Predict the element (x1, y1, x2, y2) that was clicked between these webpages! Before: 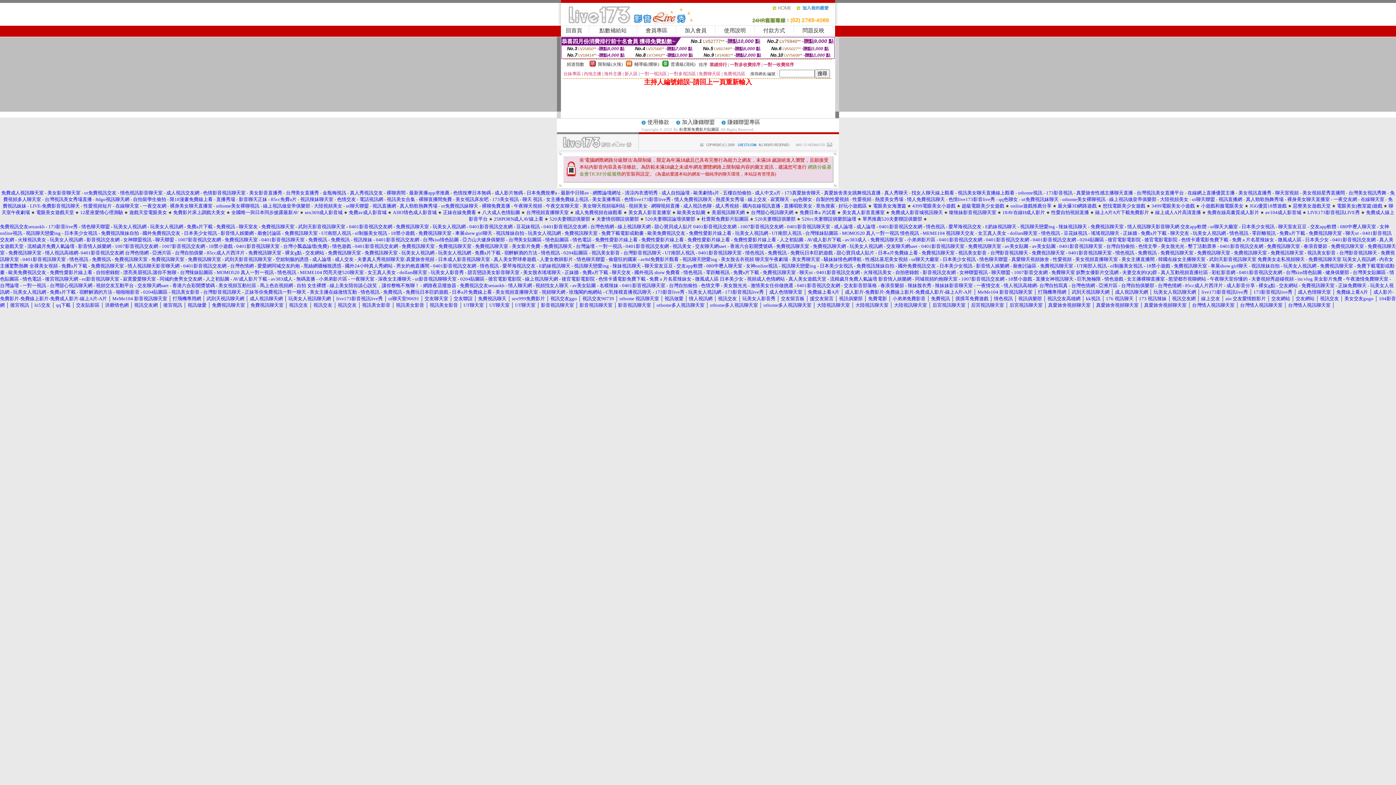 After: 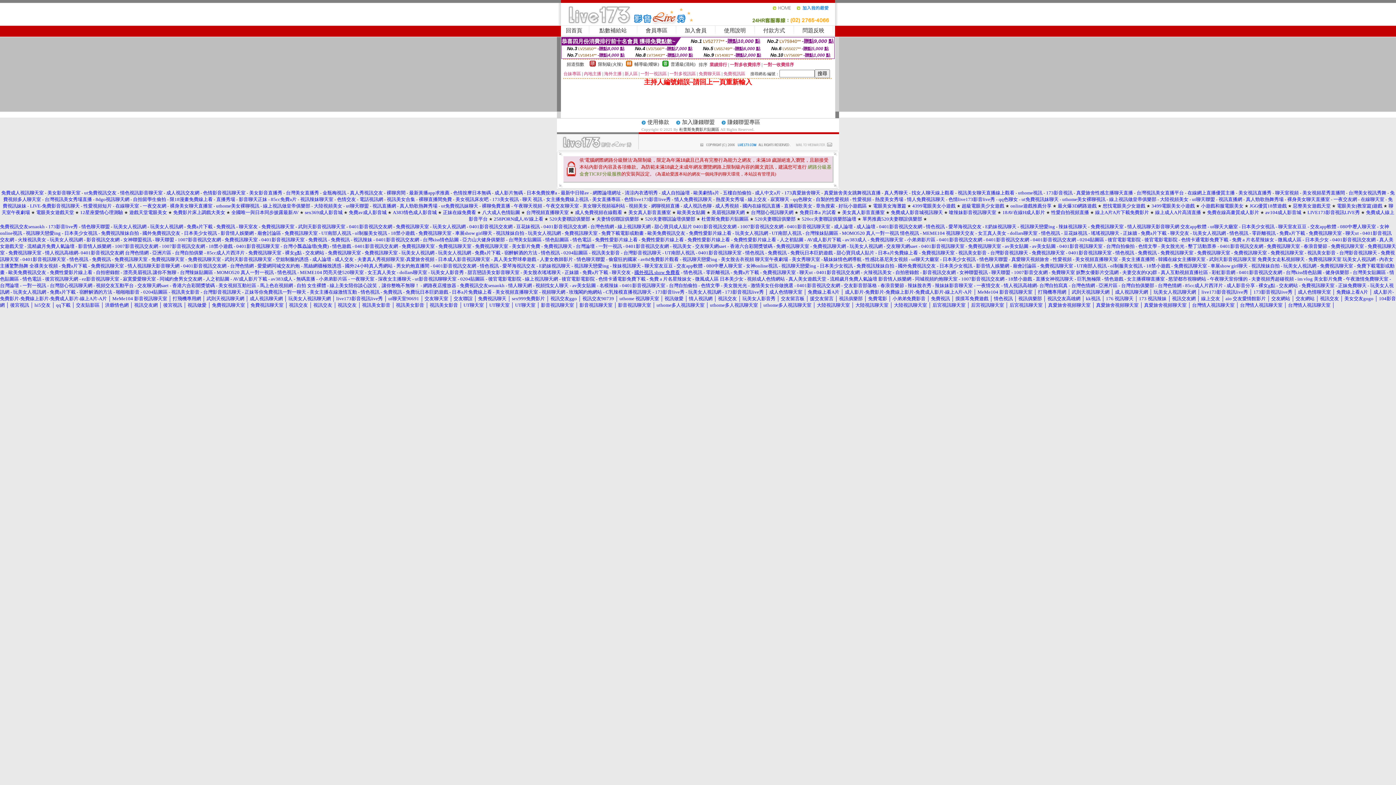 Action: label: 國外視訊 show 免費看 bbox: (634, 269, 680, 275)